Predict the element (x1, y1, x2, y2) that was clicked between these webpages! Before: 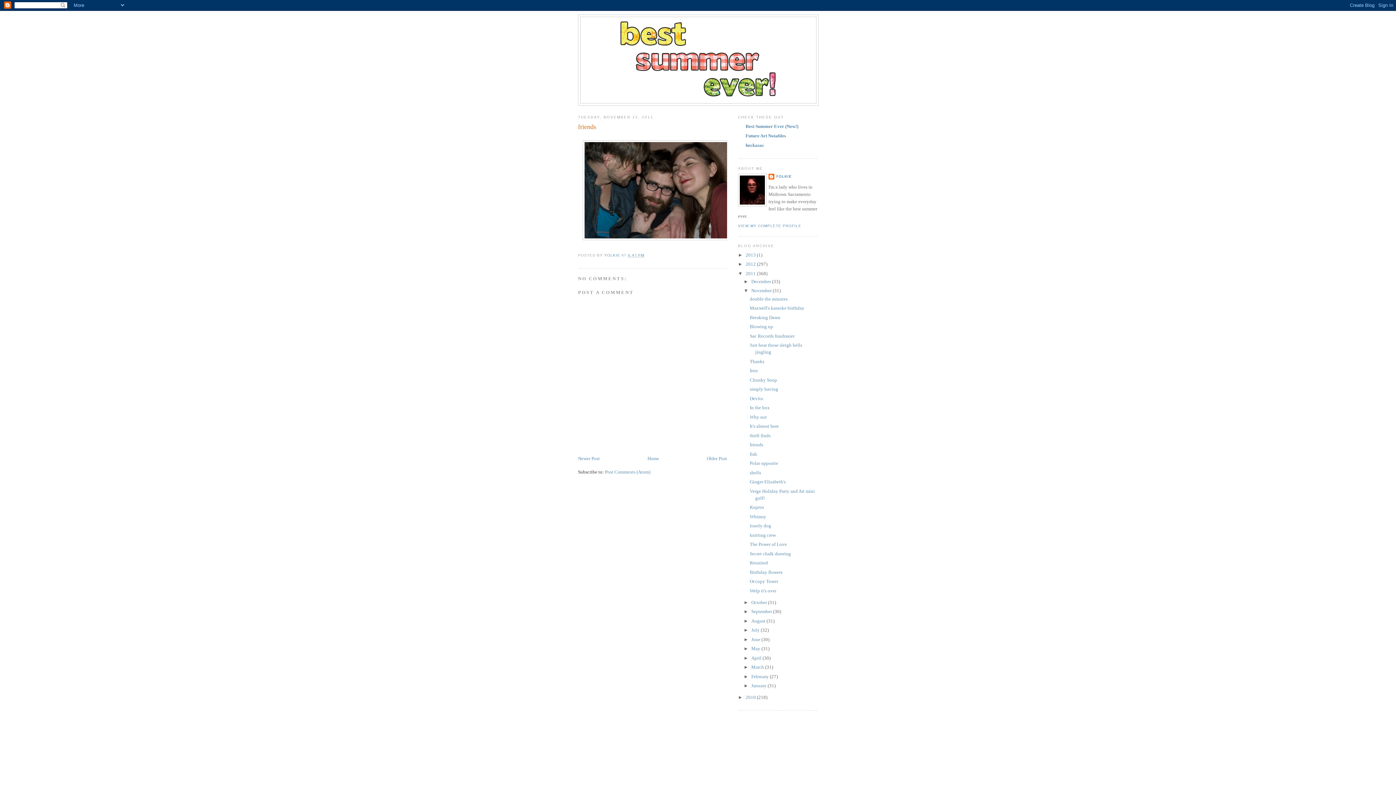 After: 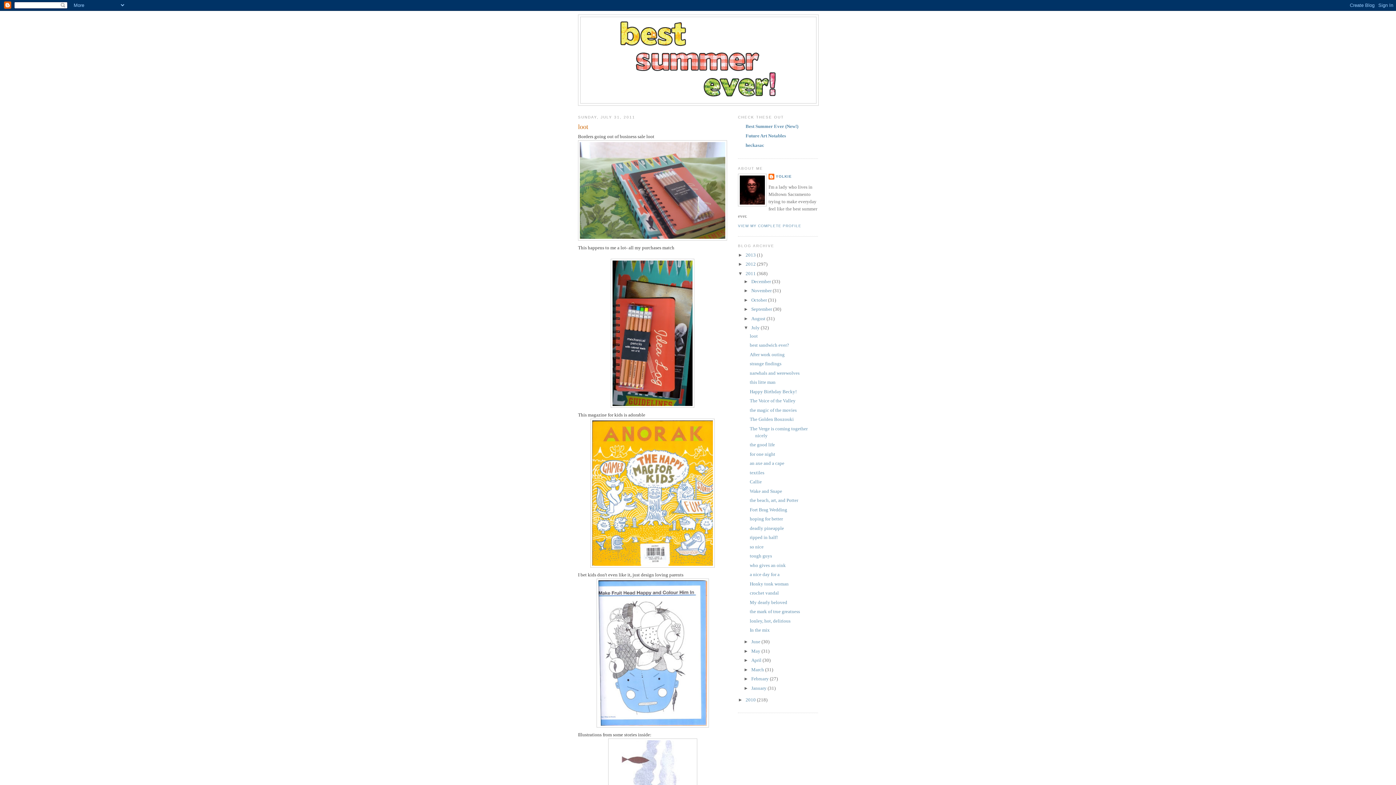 Action: bbox: (751, 627, 760, 633) label: July 